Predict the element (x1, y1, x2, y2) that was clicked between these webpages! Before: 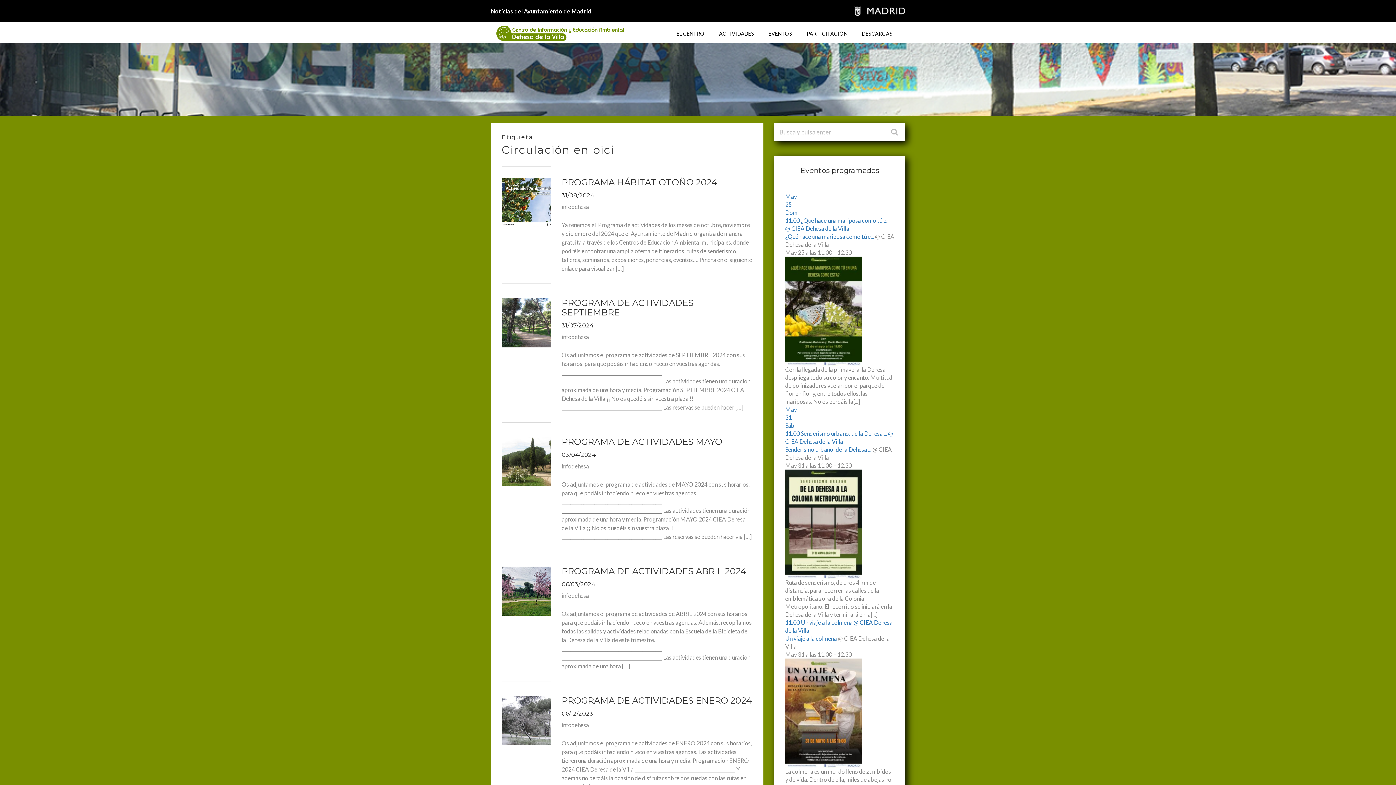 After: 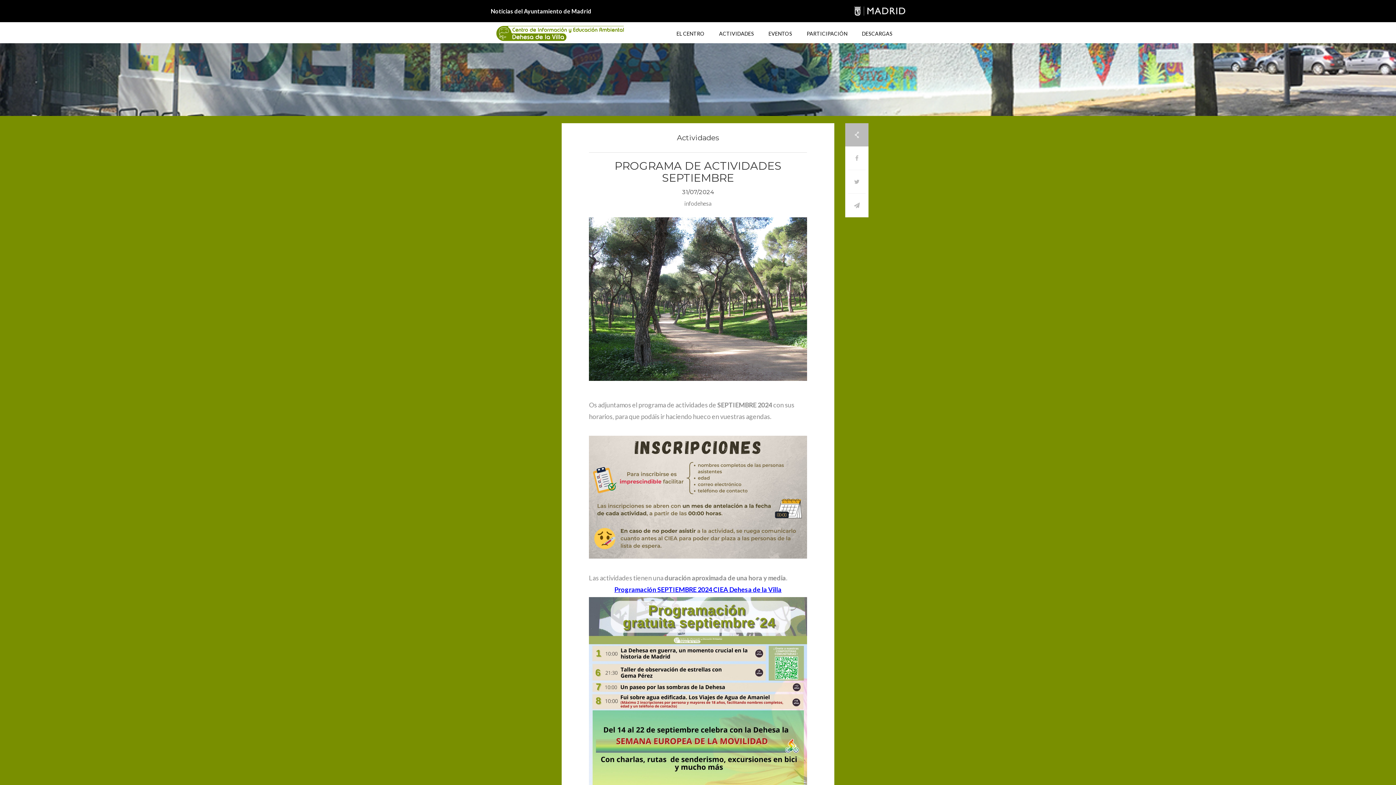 Action: label: PROGRAMA DE ACTIVIDADES SEPTIEMBRE bbox: (561, 297, 693, 317)